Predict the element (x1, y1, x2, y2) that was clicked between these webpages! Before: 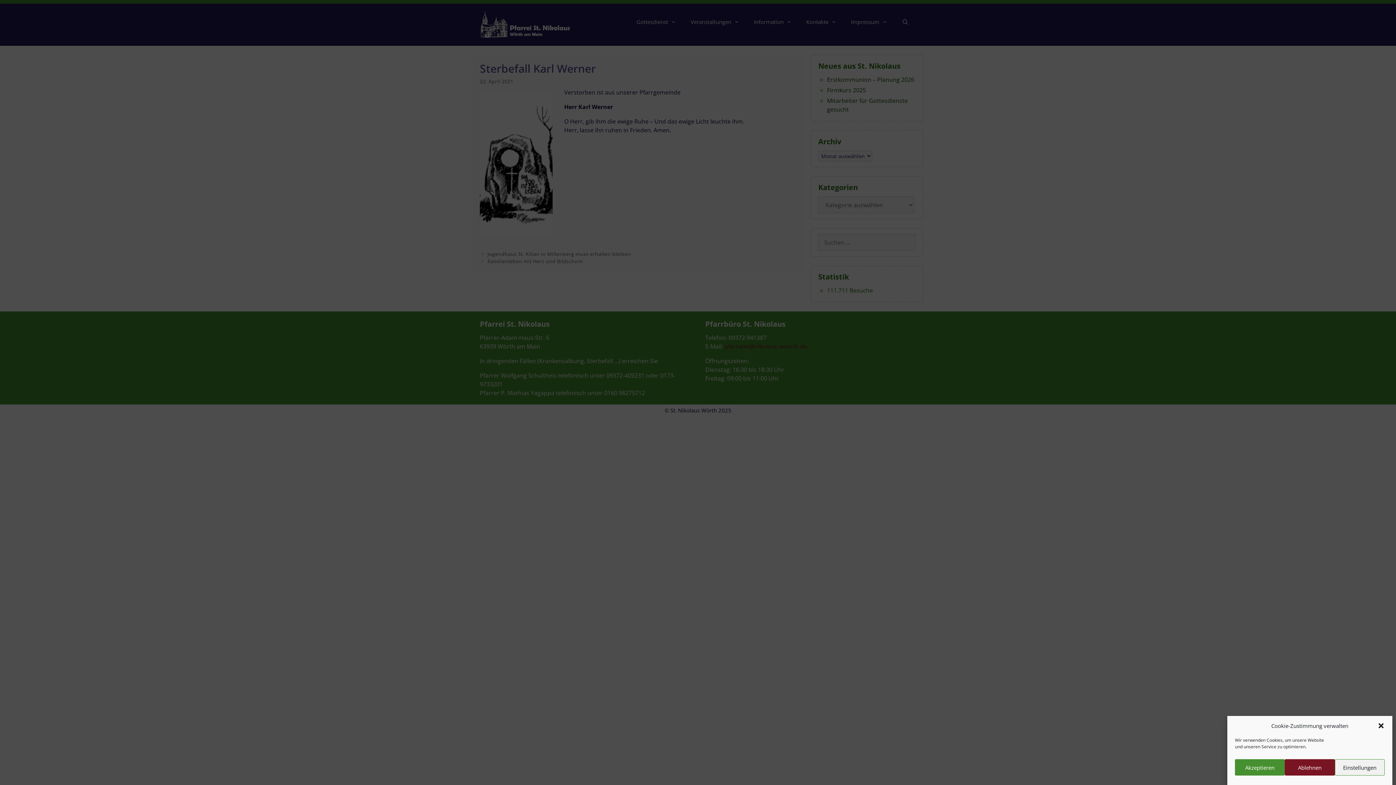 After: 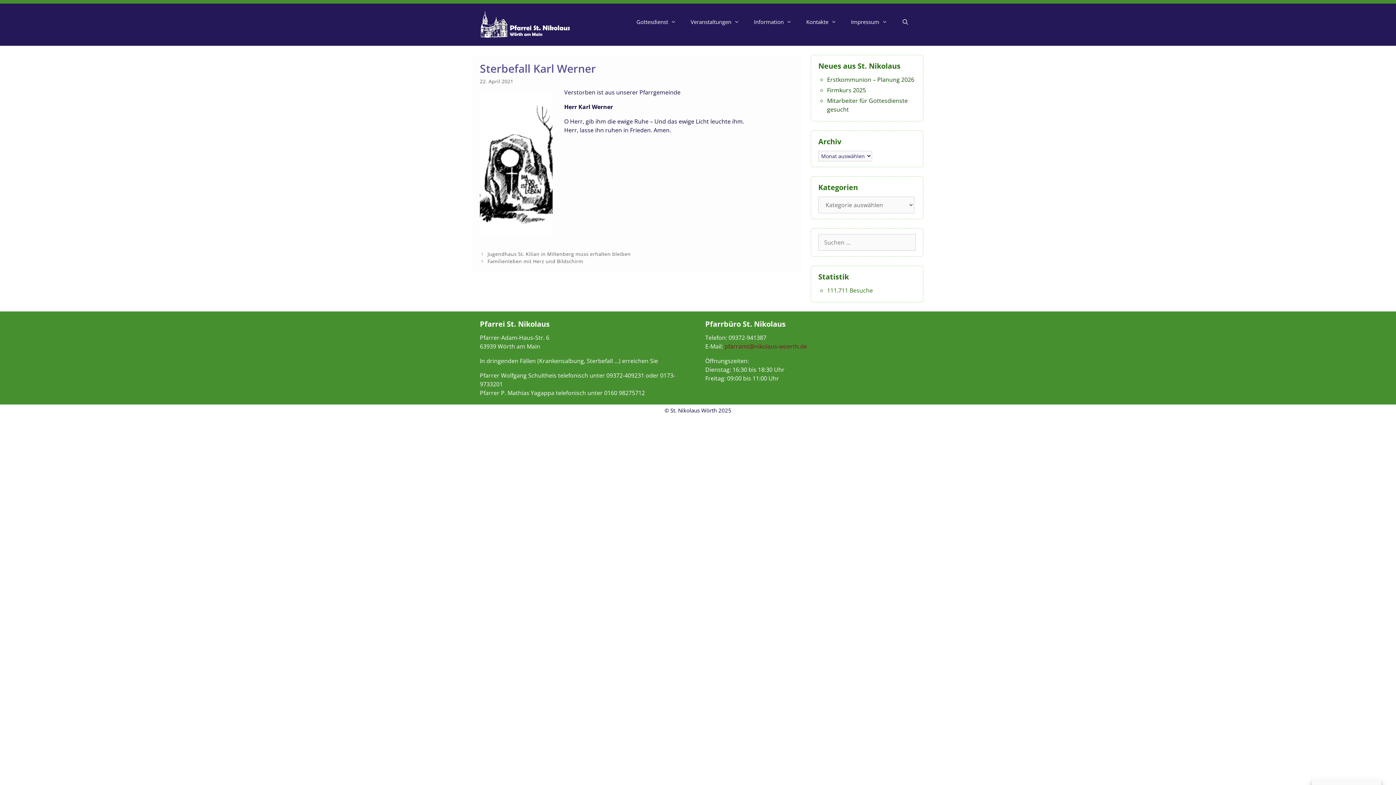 Action: label: Ablehnen bbox: (1285, 759, 1335, 776)